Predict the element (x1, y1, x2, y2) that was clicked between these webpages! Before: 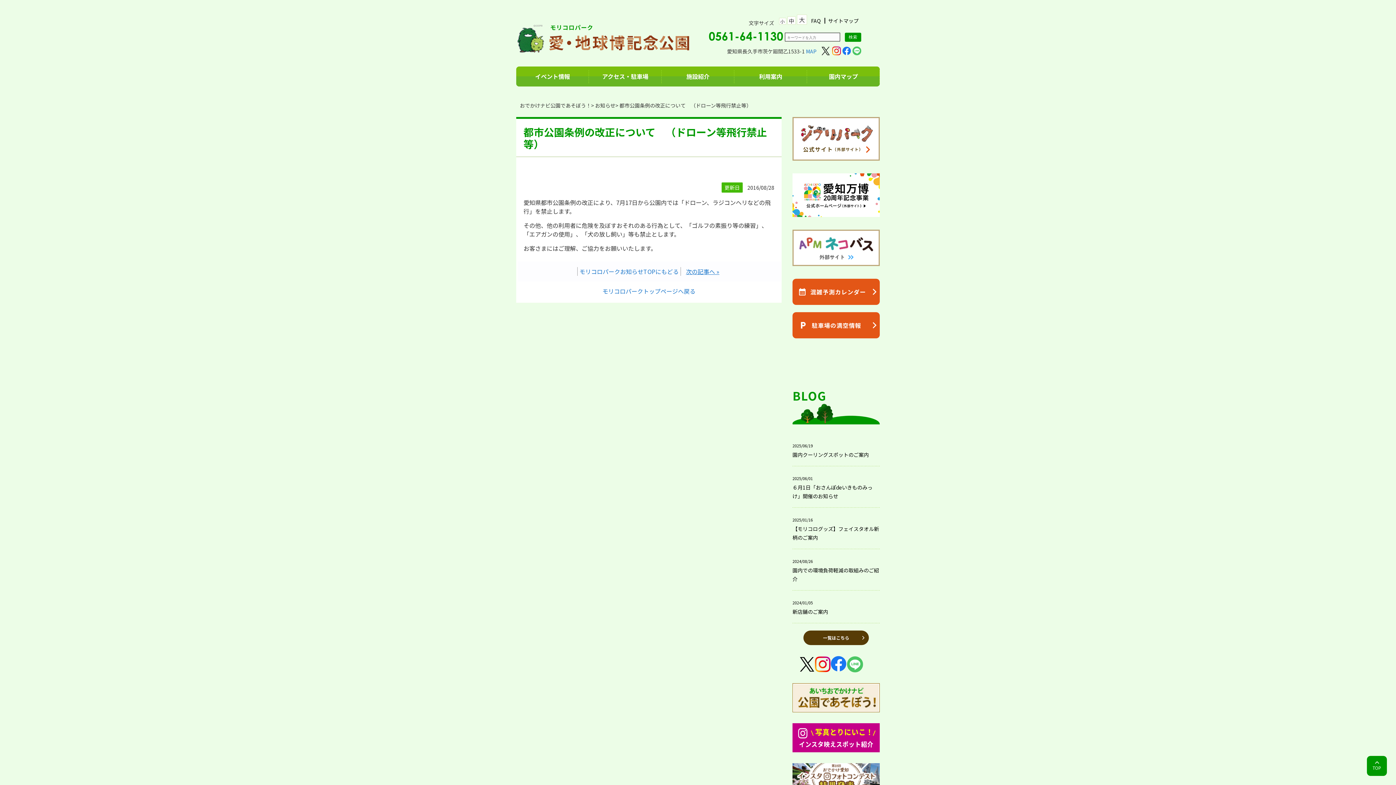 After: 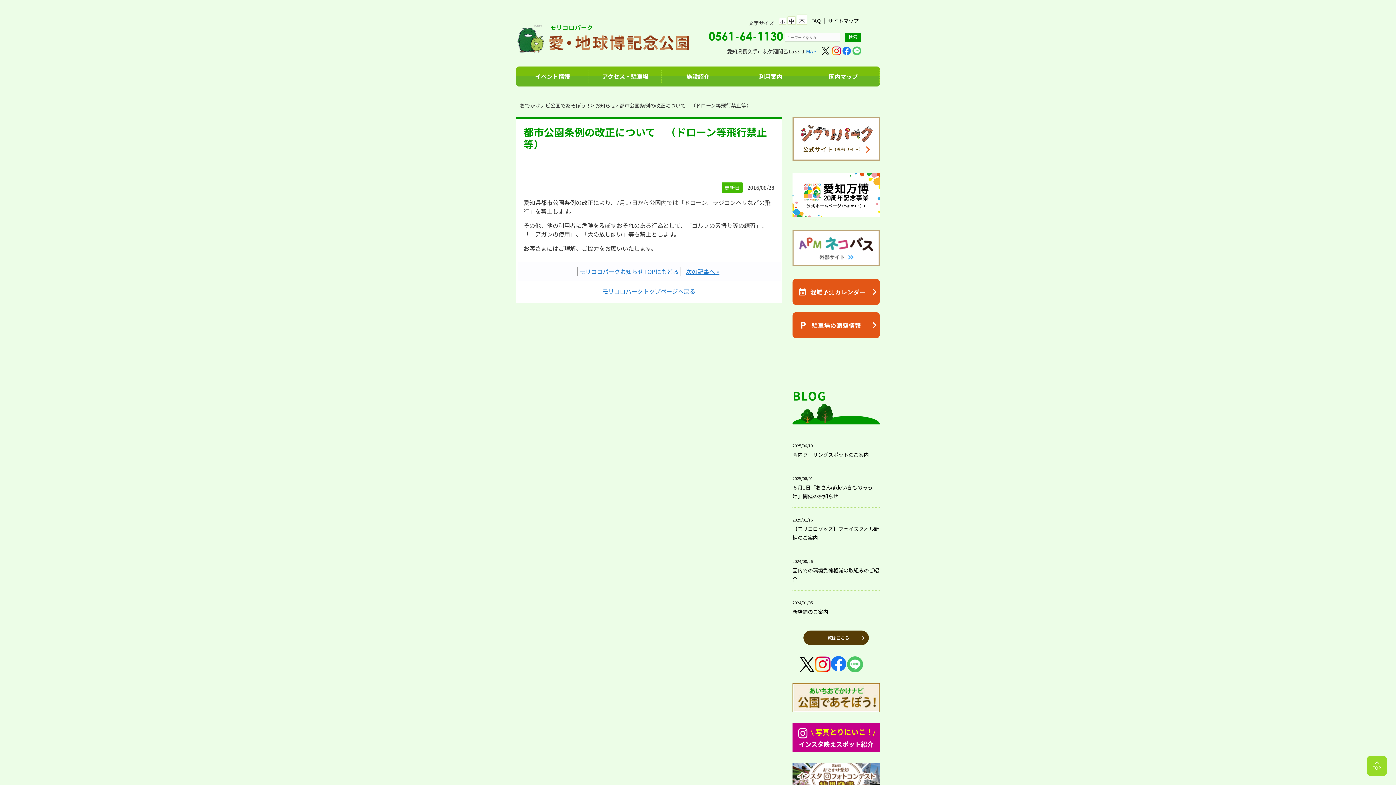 Action: label: TOP bbox: (1367, 756, 1387, 776)